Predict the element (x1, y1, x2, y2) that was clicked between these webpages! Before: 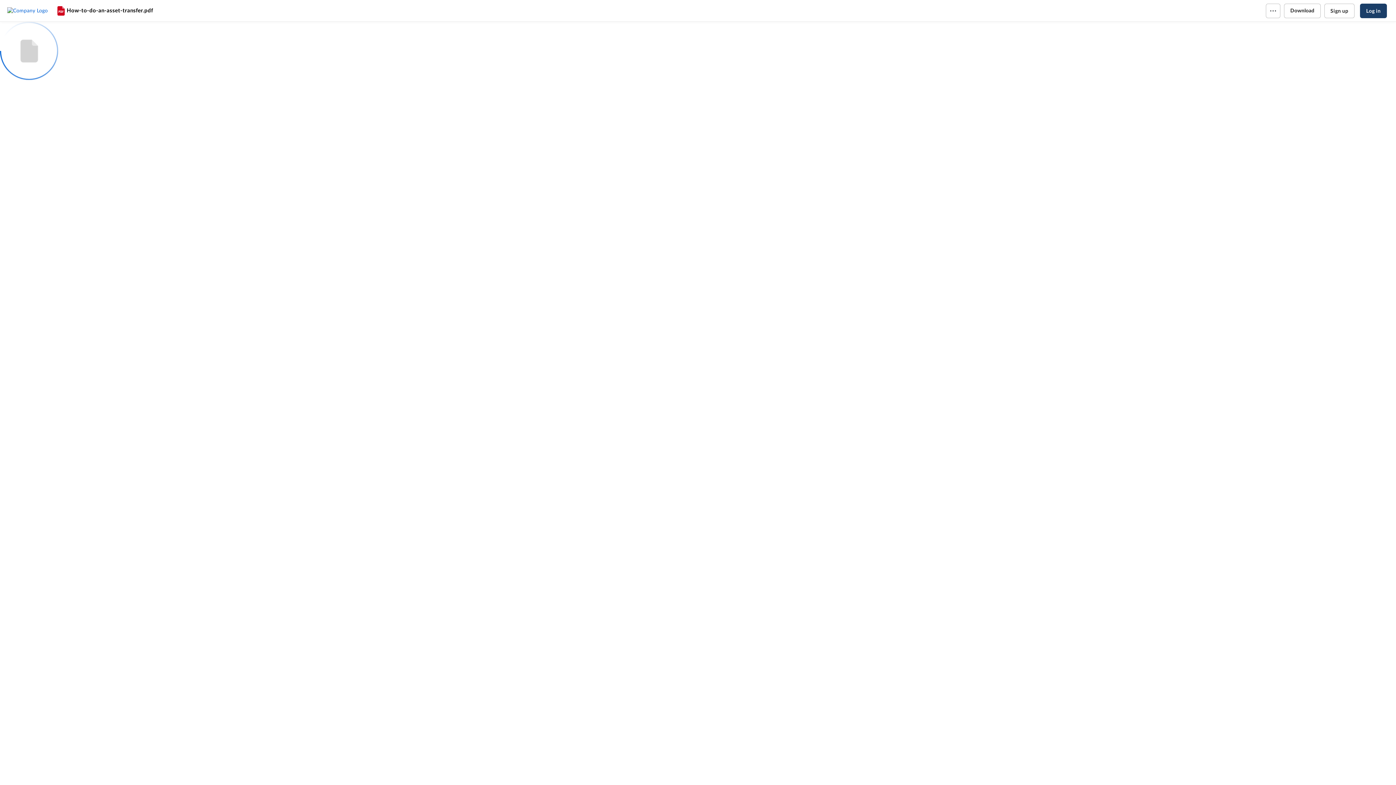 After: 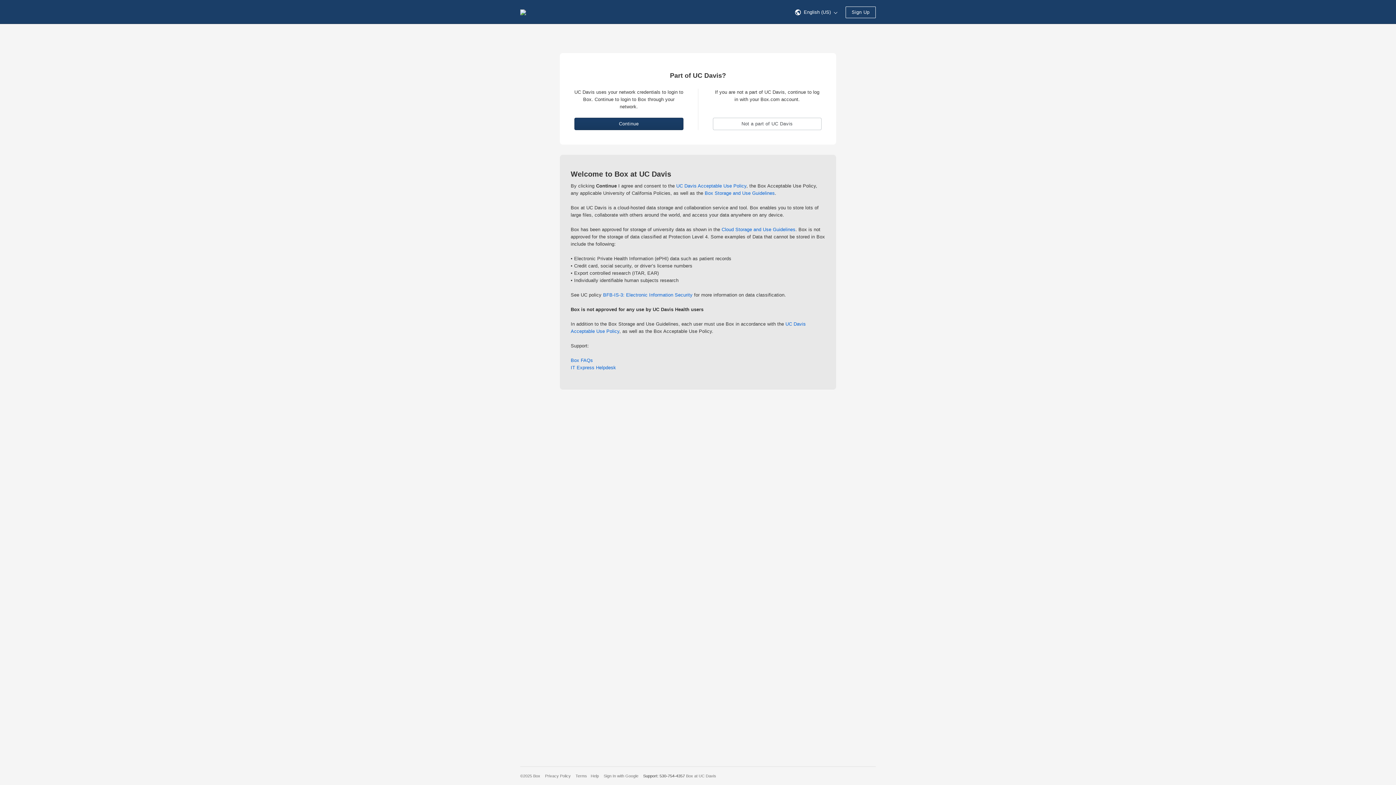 Action: bbox: (1360, 3, 1387, 18) label: Log in